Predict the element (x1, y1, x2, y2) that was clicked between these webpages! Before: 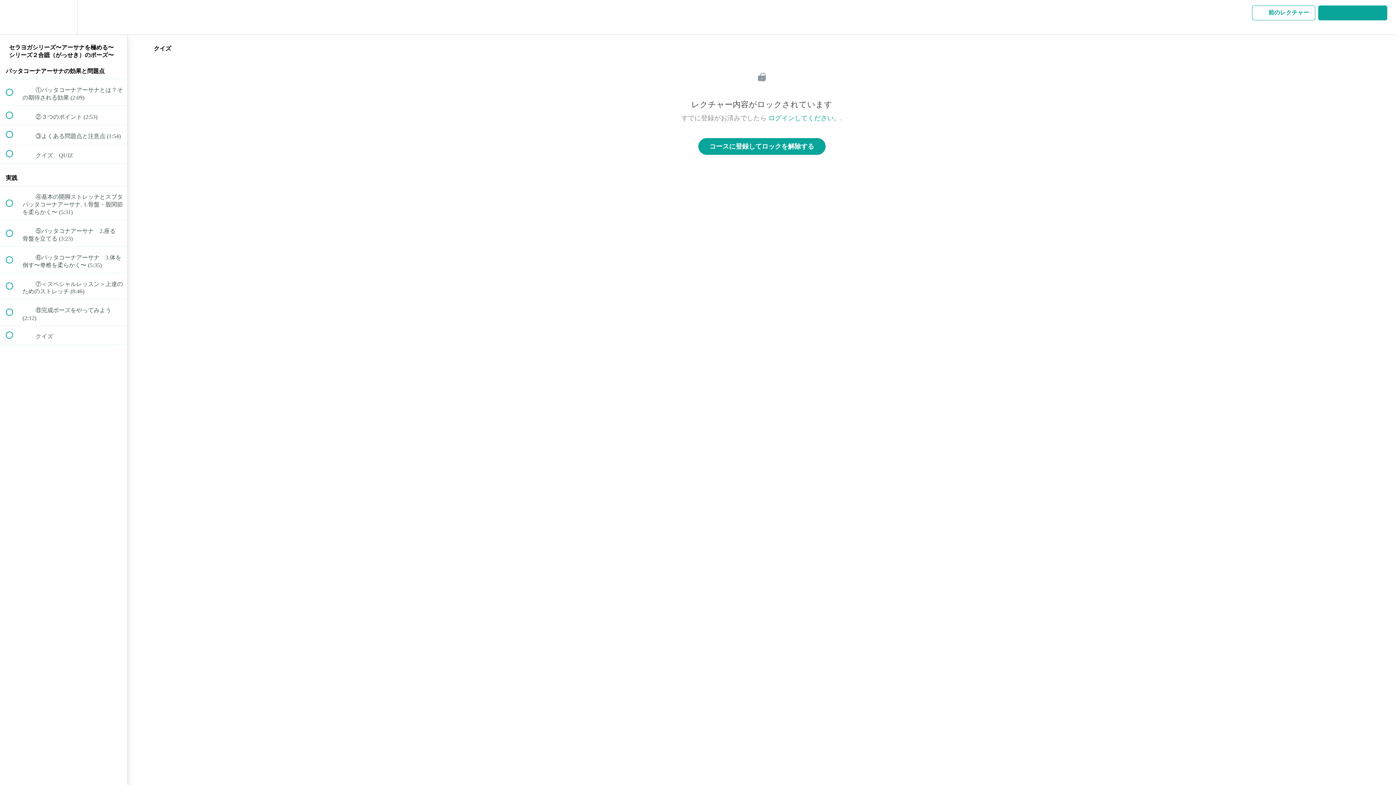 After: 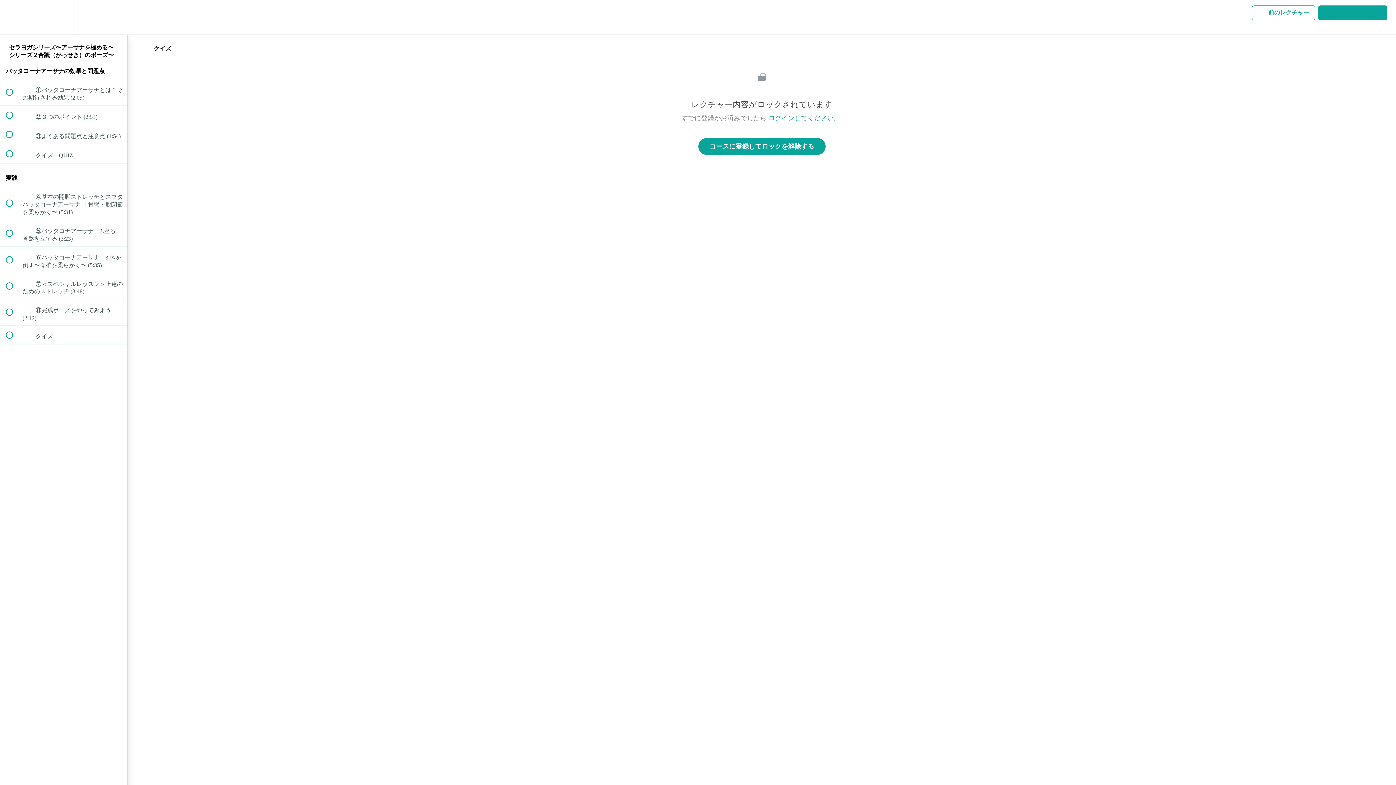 Action: label: 終了して次へ行く
  bbox: (1318, 5, 1387, 20)